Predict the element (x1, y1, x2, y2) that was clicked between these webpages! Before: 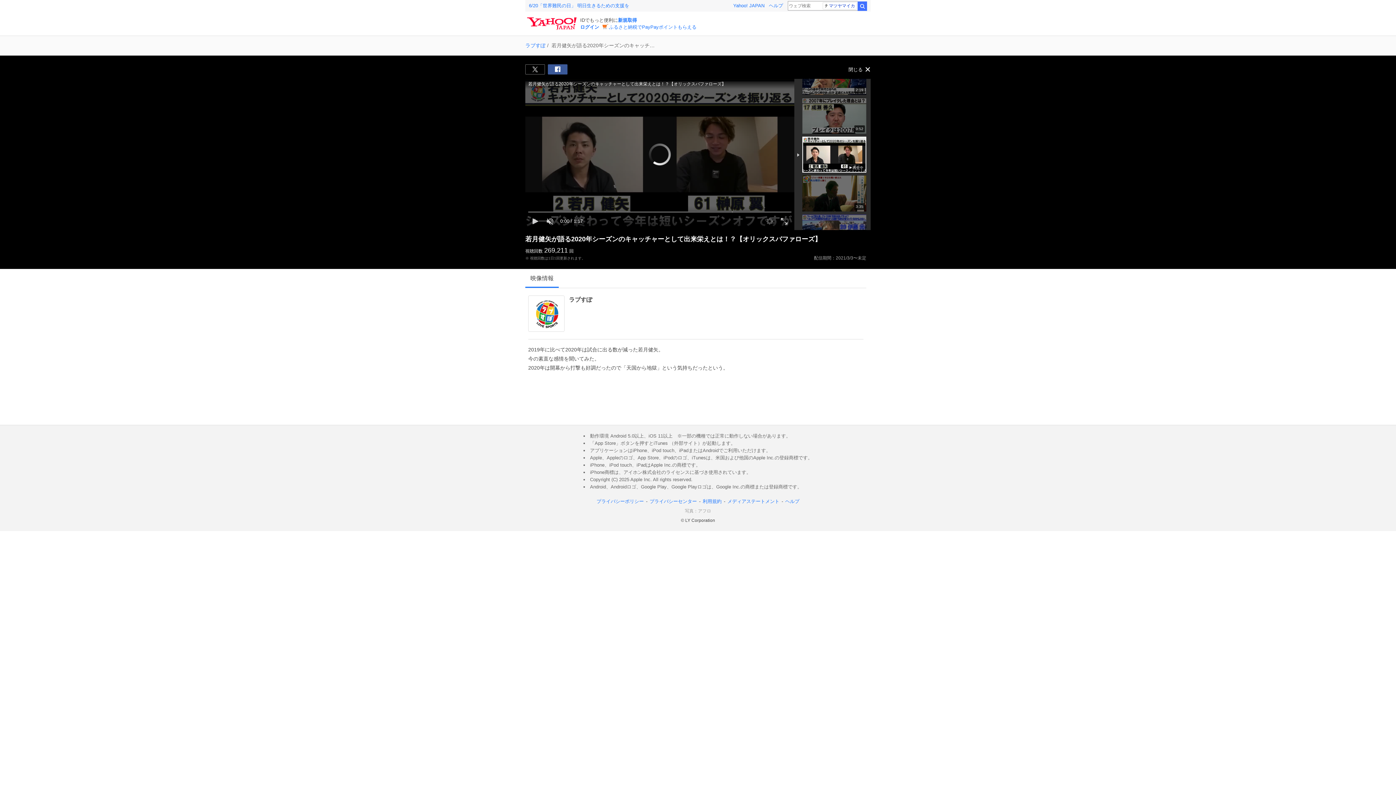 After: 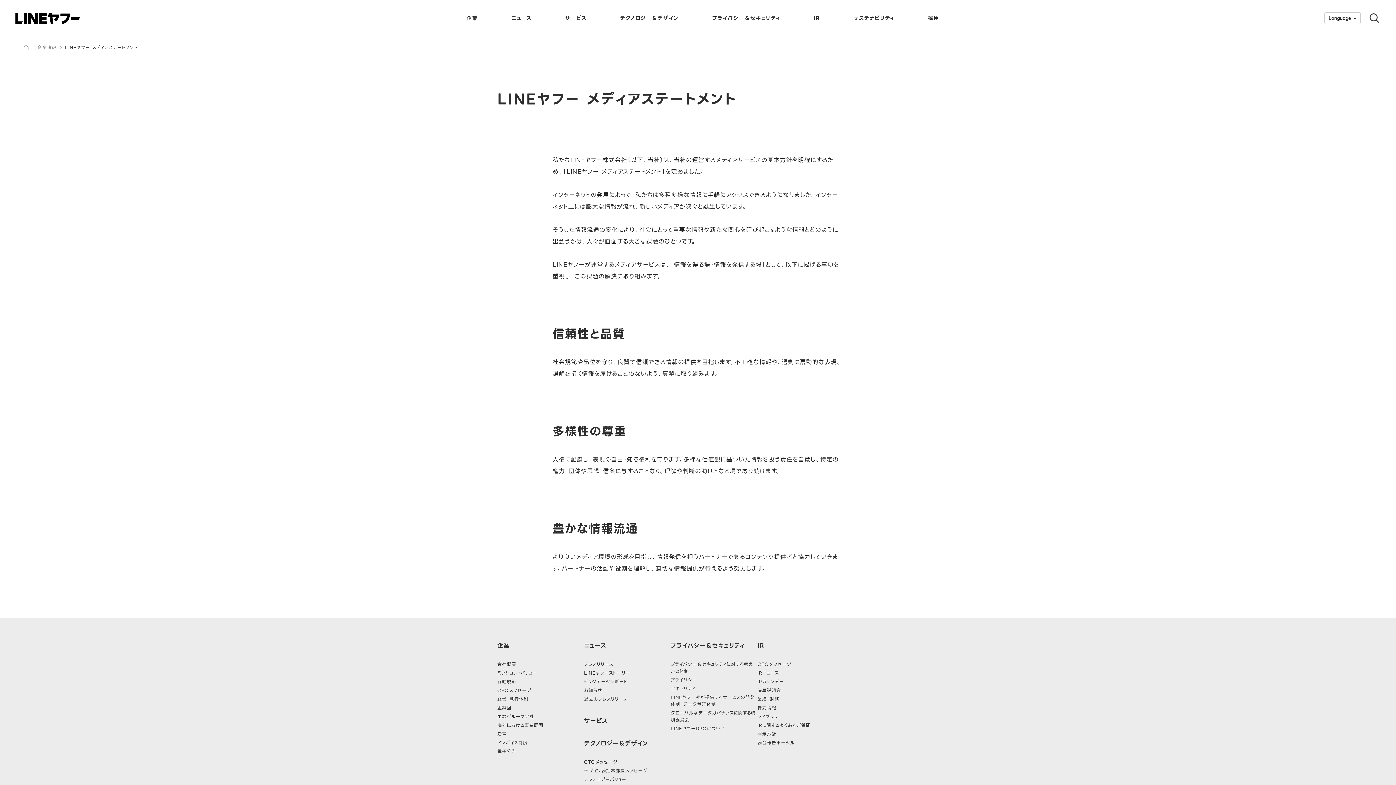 Action: bbox: (726, 498, 780, 505) label: メディアステートメント